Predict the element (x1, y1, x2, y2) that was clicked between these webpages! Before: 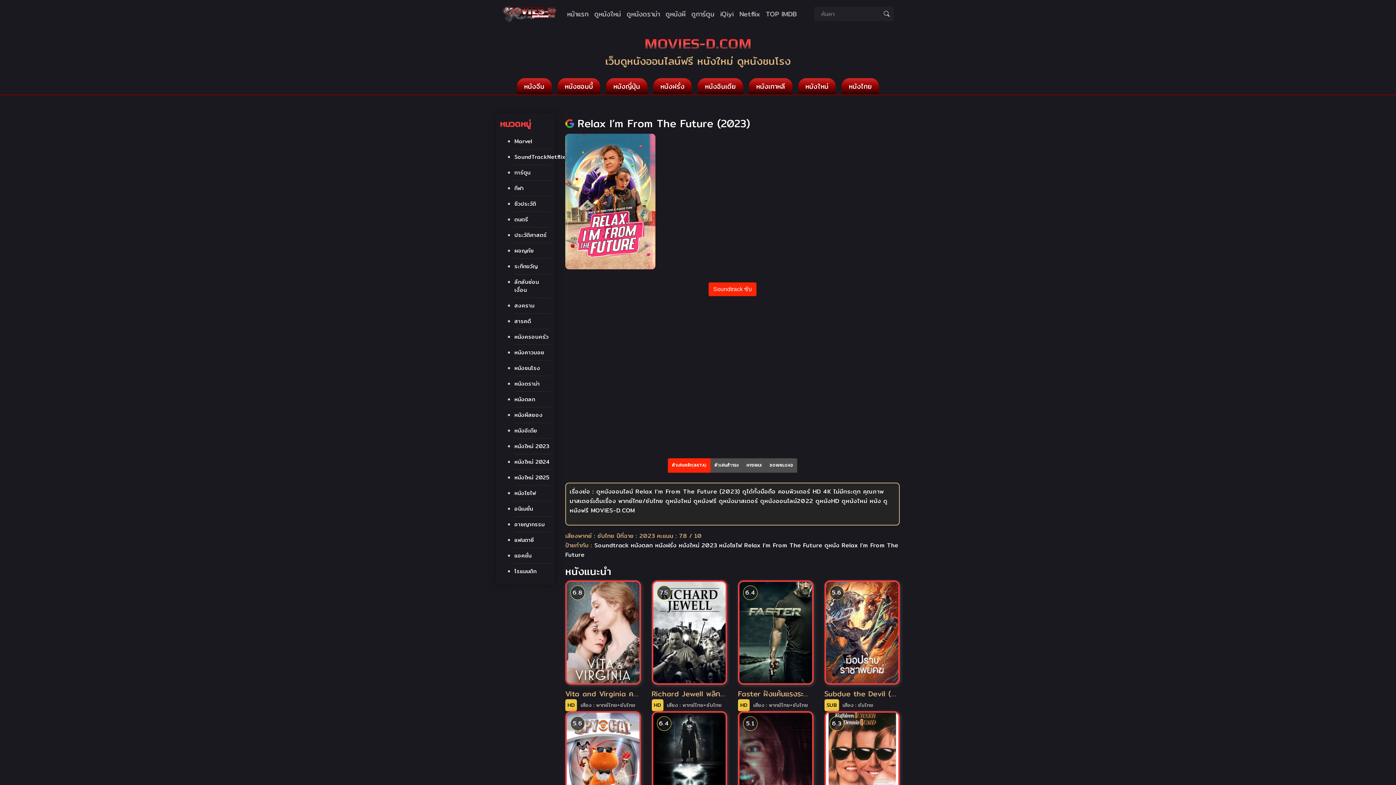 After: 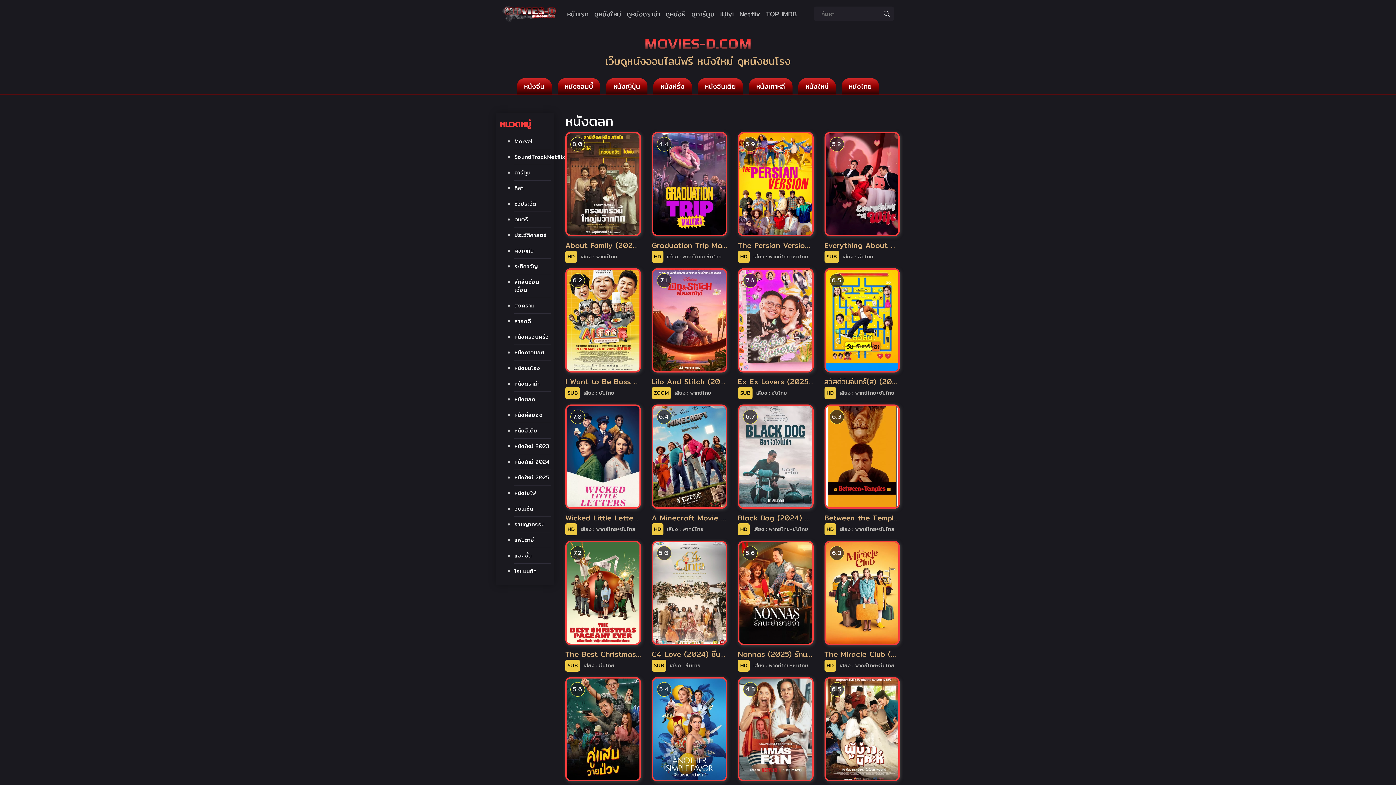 Action: bbox: (630, 540, 653, 550) label: หนังตลก